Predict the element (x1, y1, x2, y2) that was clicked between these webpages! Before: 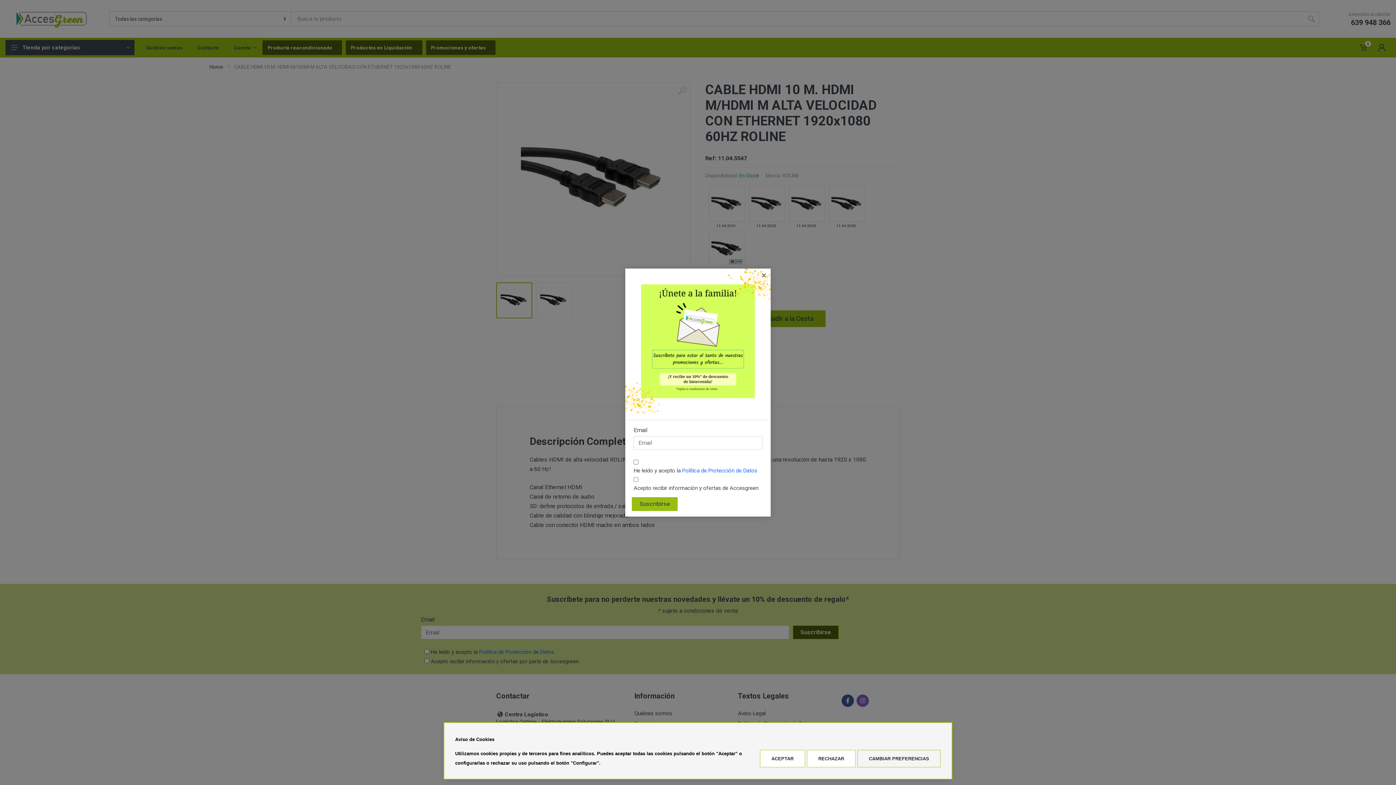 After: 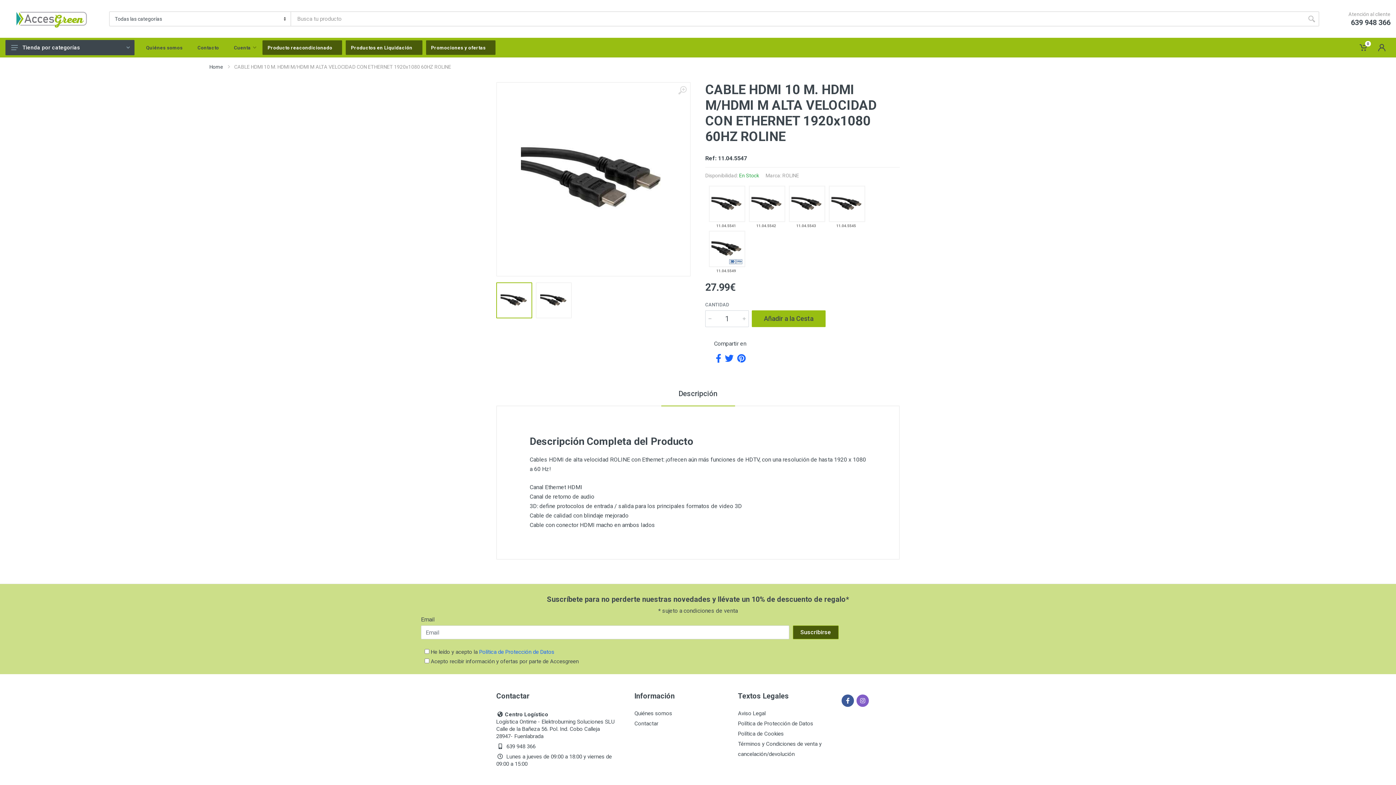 Action: bbox: (760, 750, 805, 767) label: ACEPTAR